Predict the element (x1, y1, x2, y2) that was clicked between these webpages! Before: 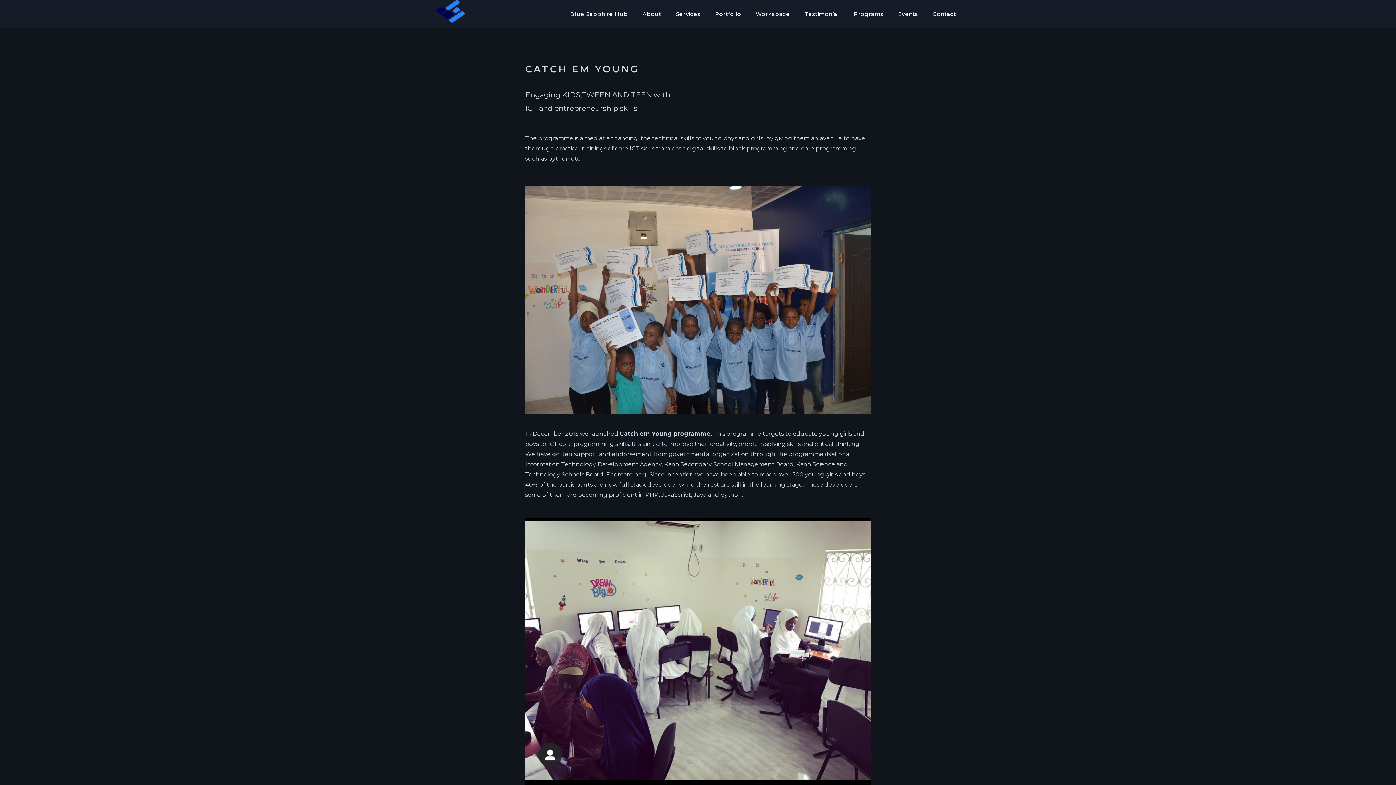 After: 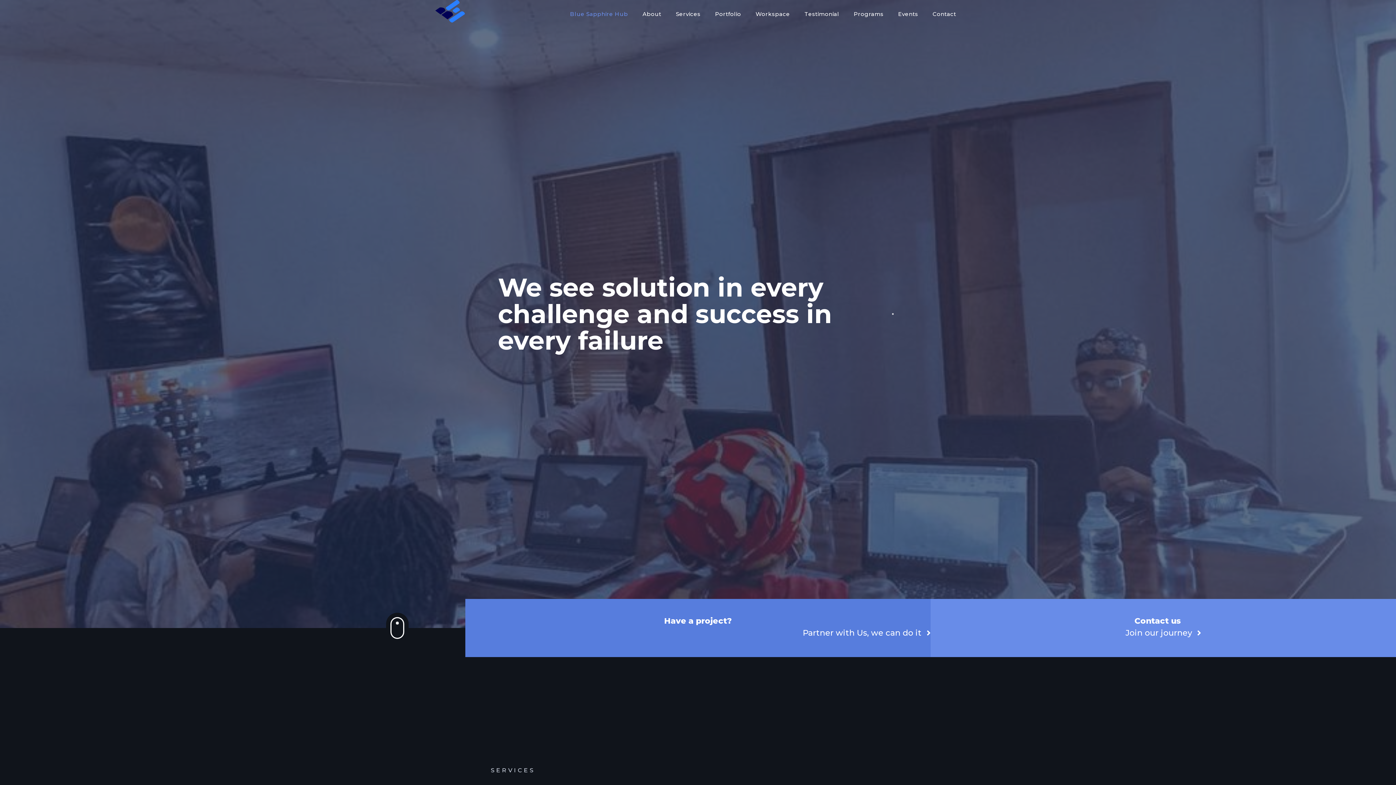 Action: label: Blue Sapphire Hub bbox: (564, 5, 633, 22)